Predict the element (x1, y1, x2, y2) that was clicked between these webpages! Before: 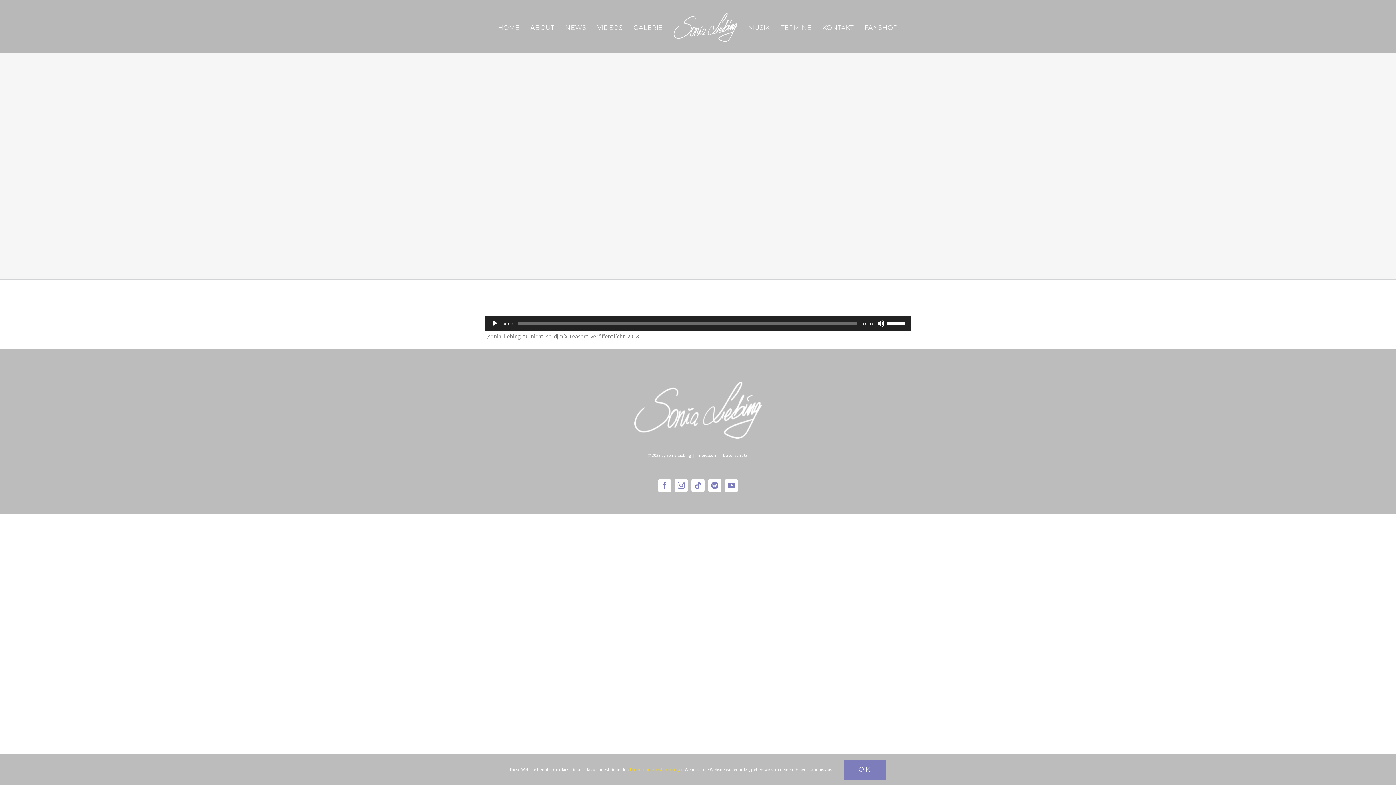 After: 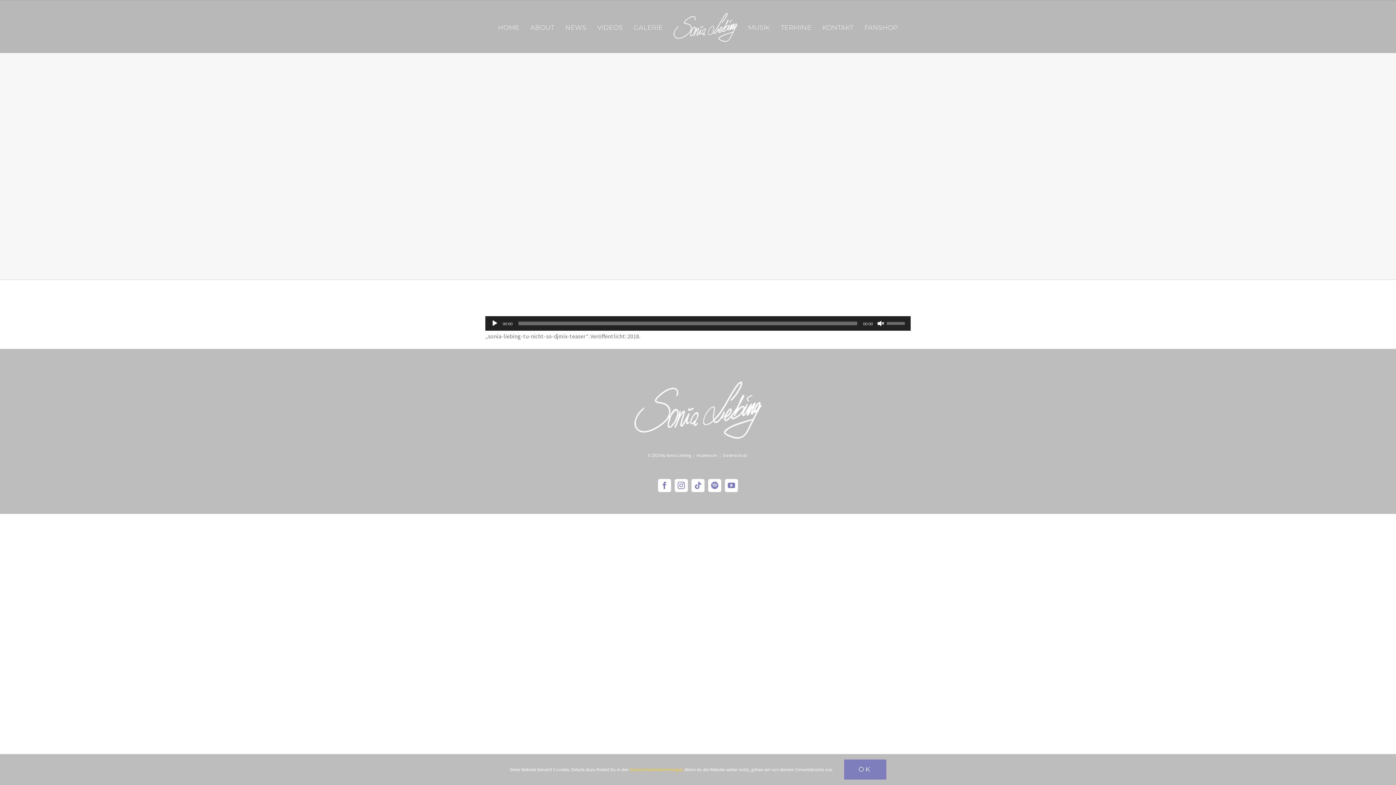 Action: label: Stumm bbox: (877, 320, 884, 327)